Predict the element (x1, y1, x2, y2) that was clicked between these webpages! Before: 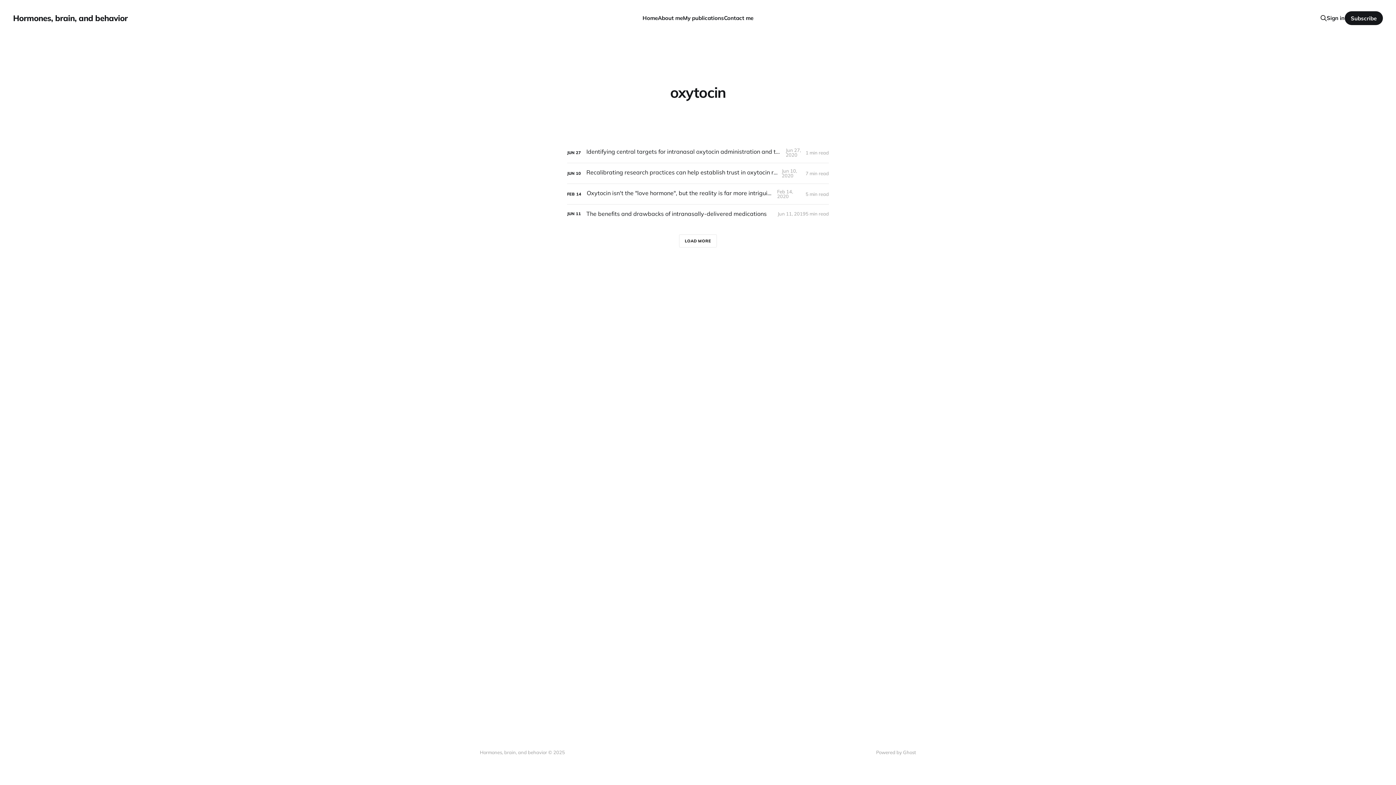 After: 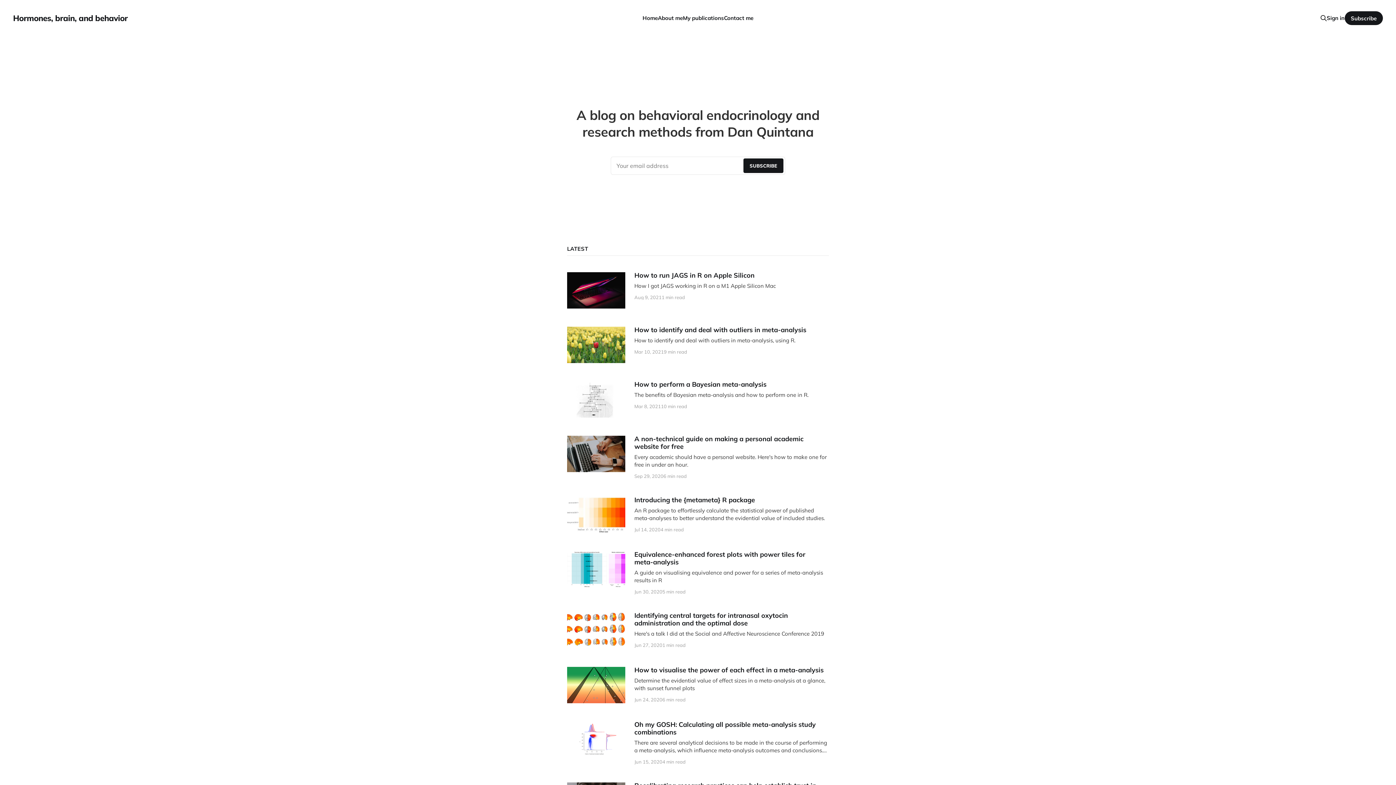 Action: bbox: (642, 14, 658, 21) label: Home